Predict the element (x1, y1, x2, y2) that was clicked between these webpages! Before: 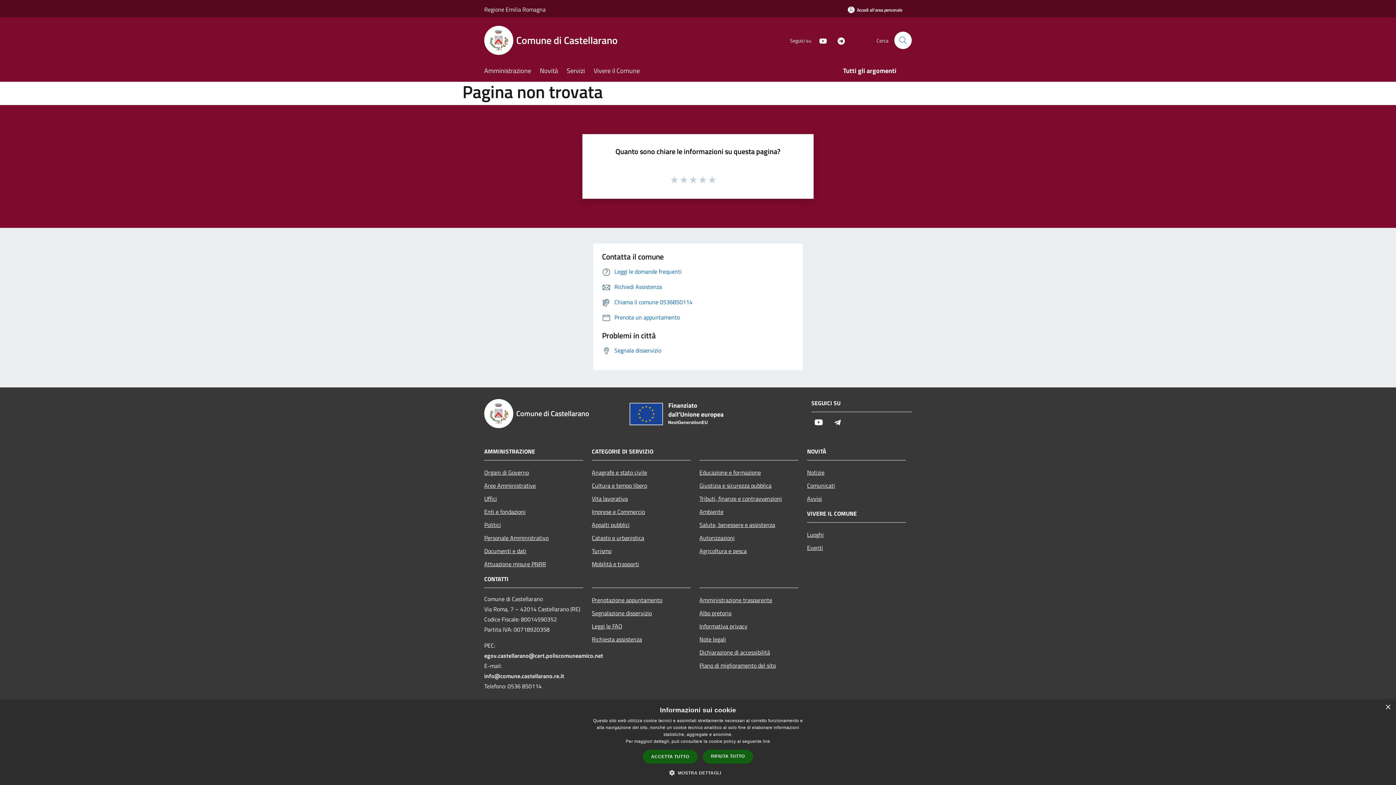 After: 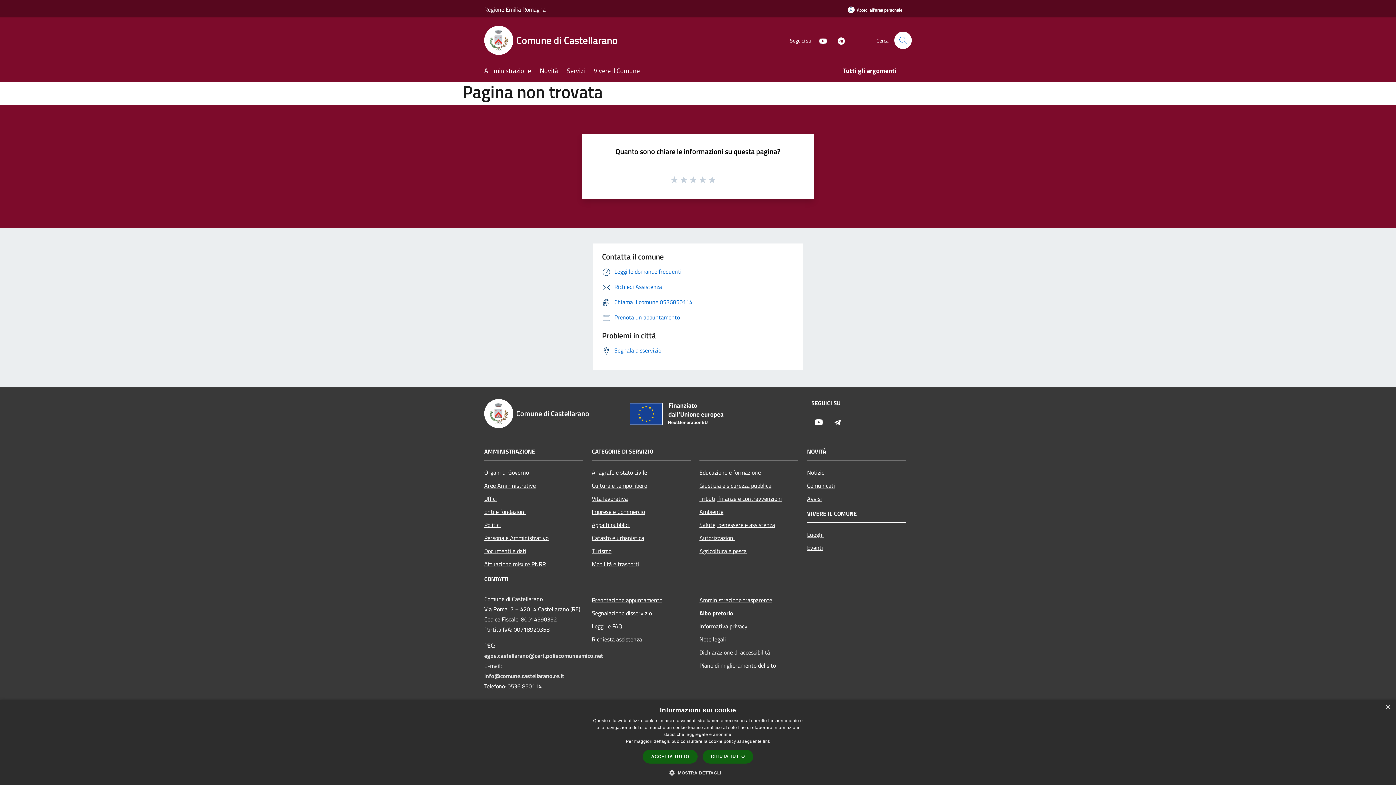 Action: bbox: (699, 606, 798, 619) label: Albo pretorio